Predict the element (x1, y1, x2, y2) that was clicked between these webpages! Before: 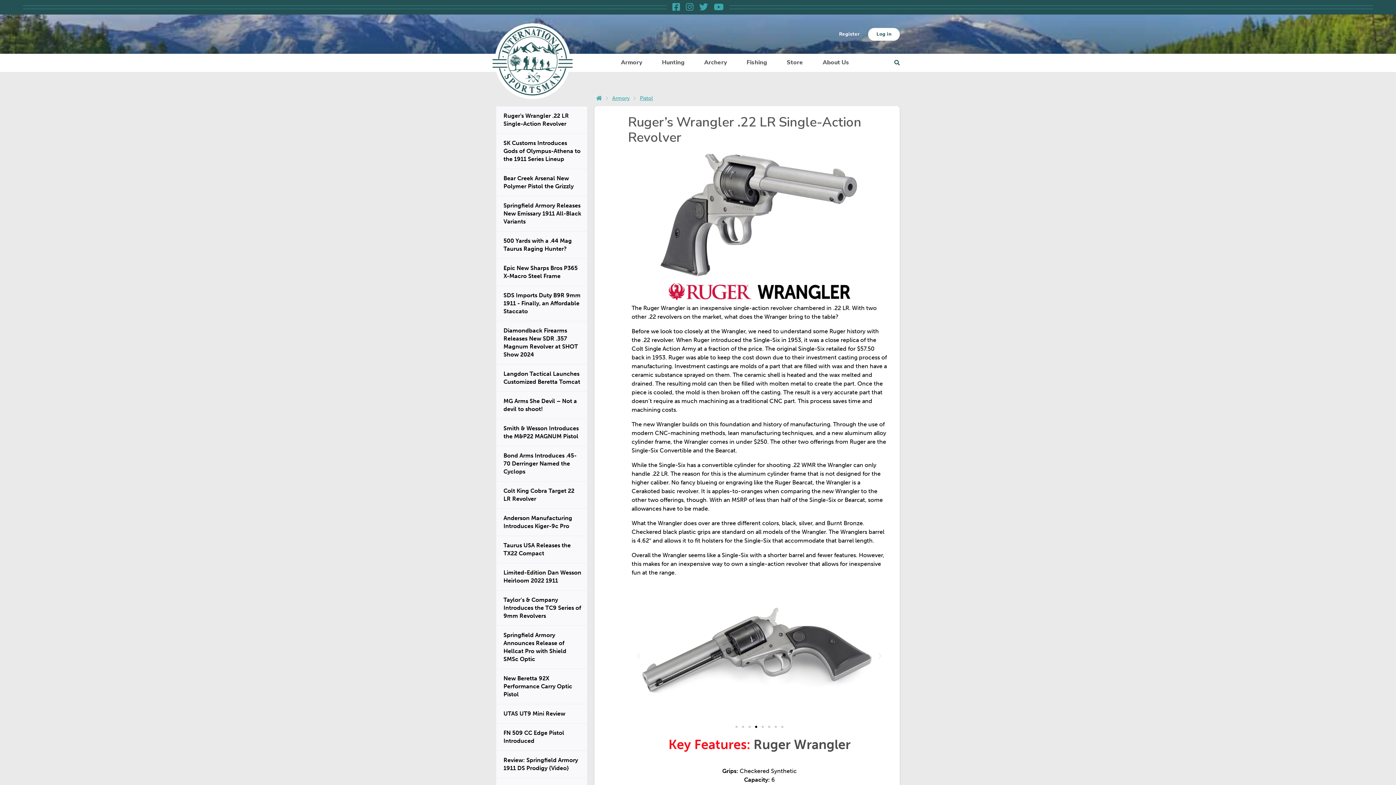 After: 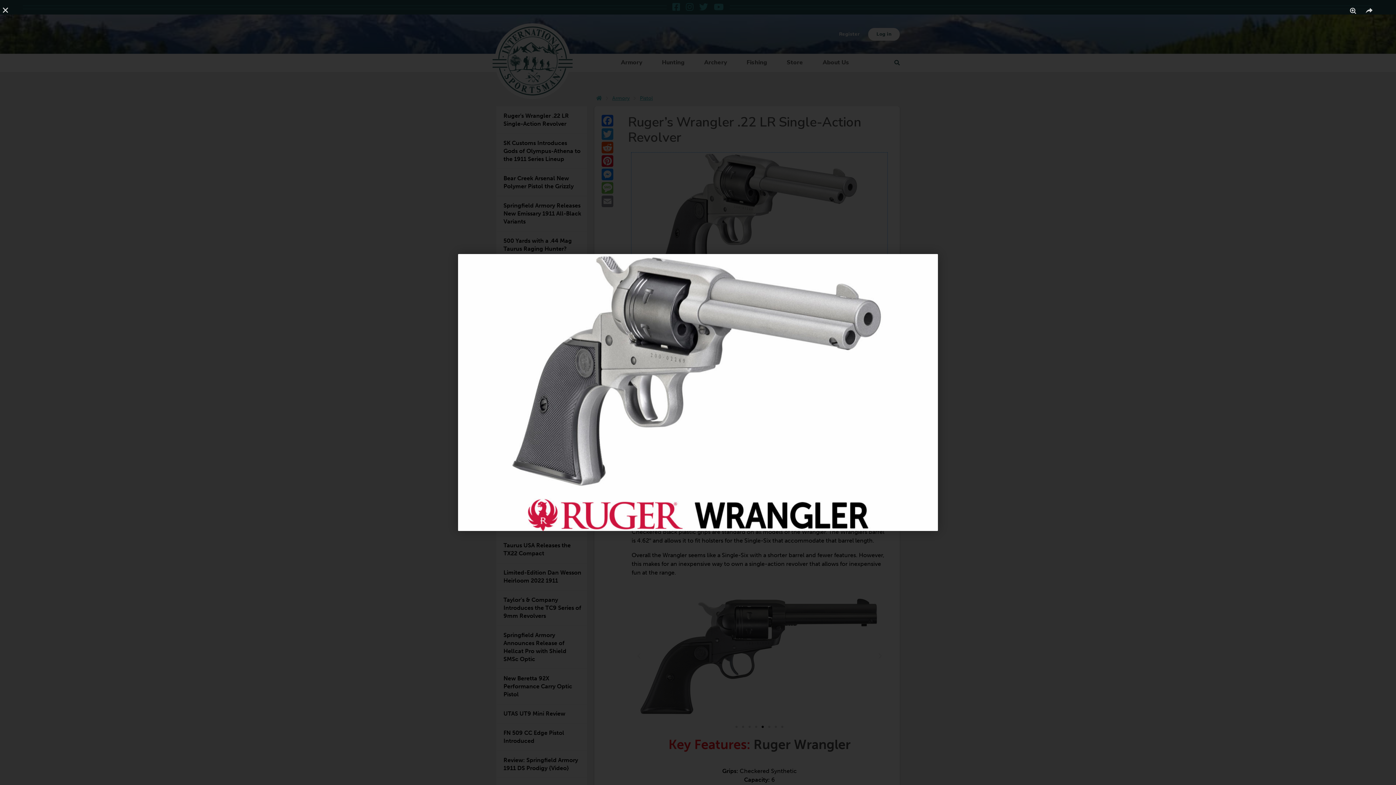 Action: bbox: (631, 152, 887, 300)